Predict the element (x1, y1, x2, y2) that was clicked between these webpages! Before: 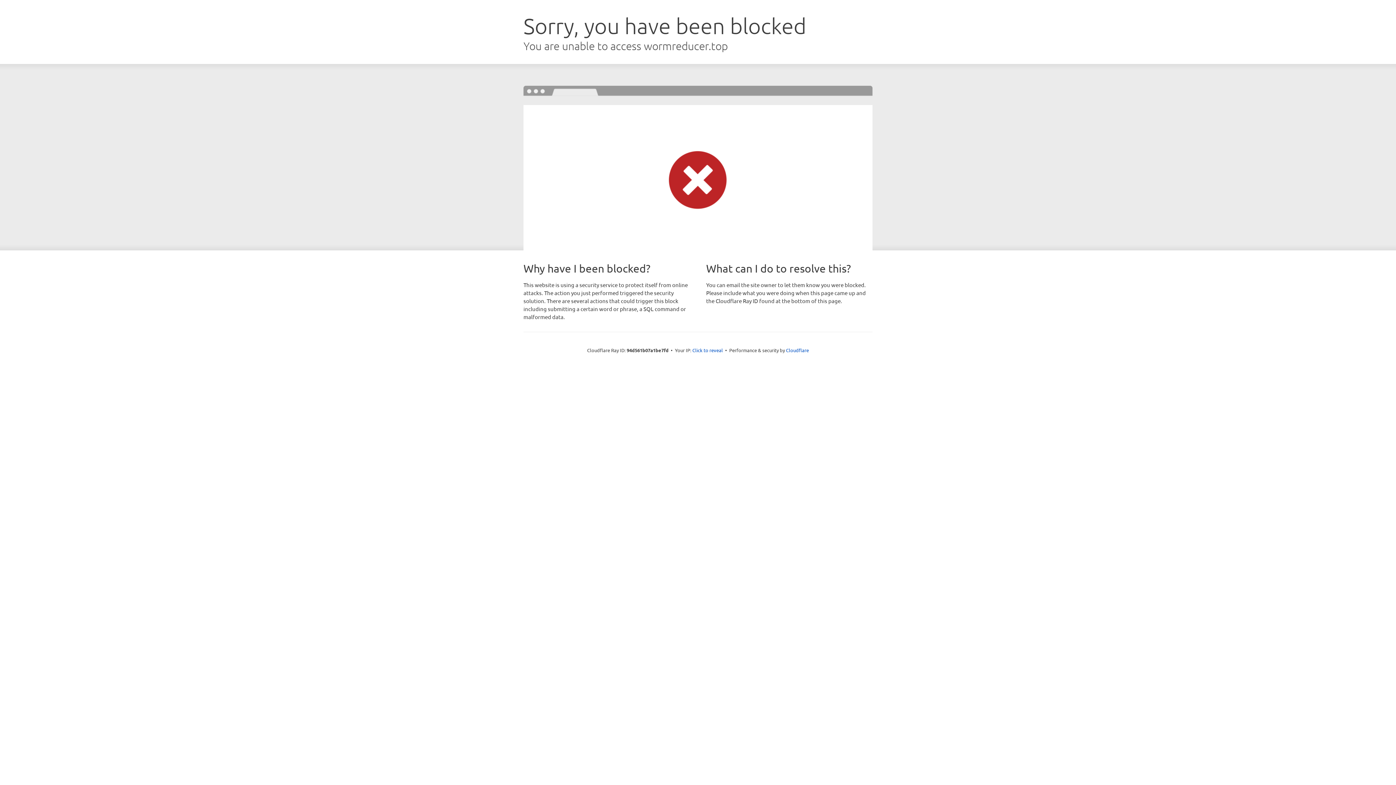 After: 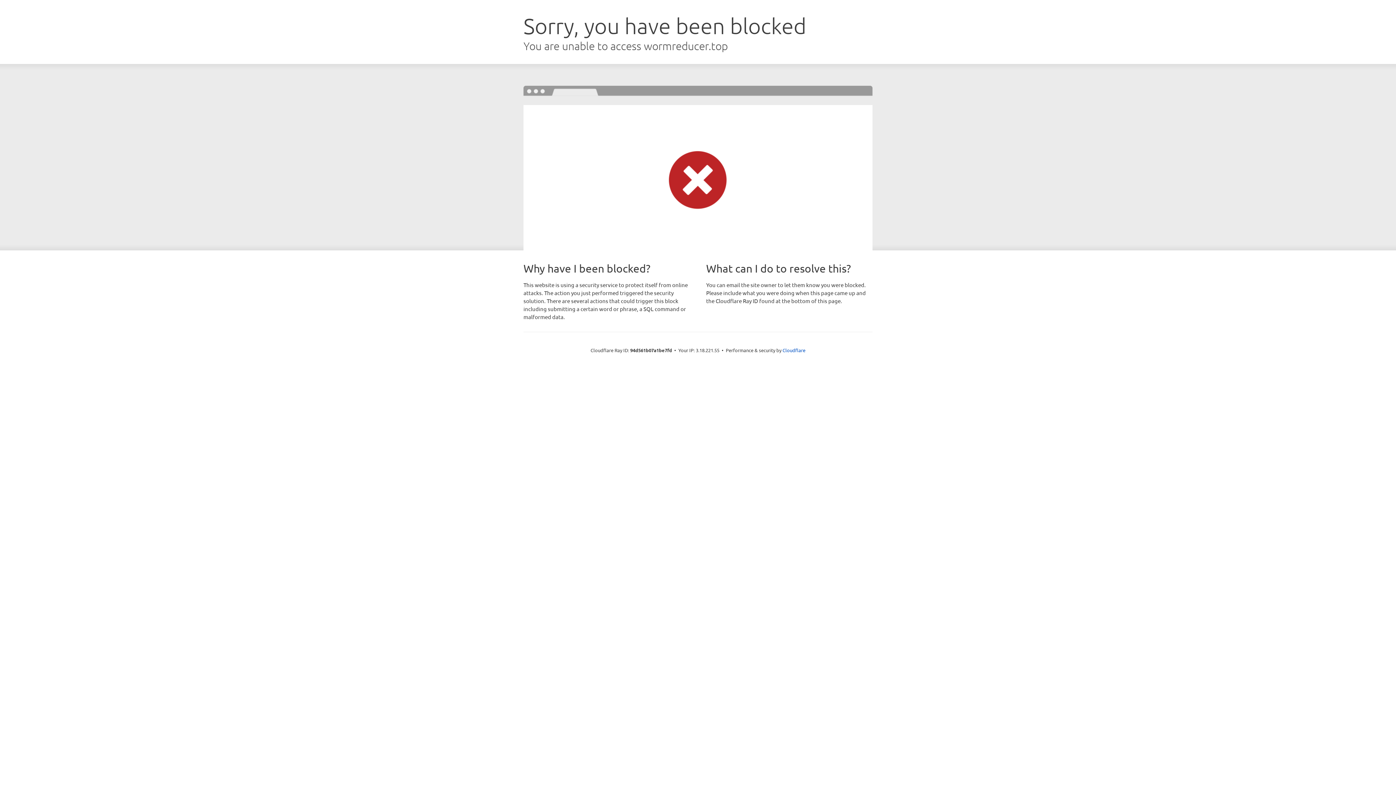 Action: label: Click to reveal bbox: (692, 346, 723, 353)